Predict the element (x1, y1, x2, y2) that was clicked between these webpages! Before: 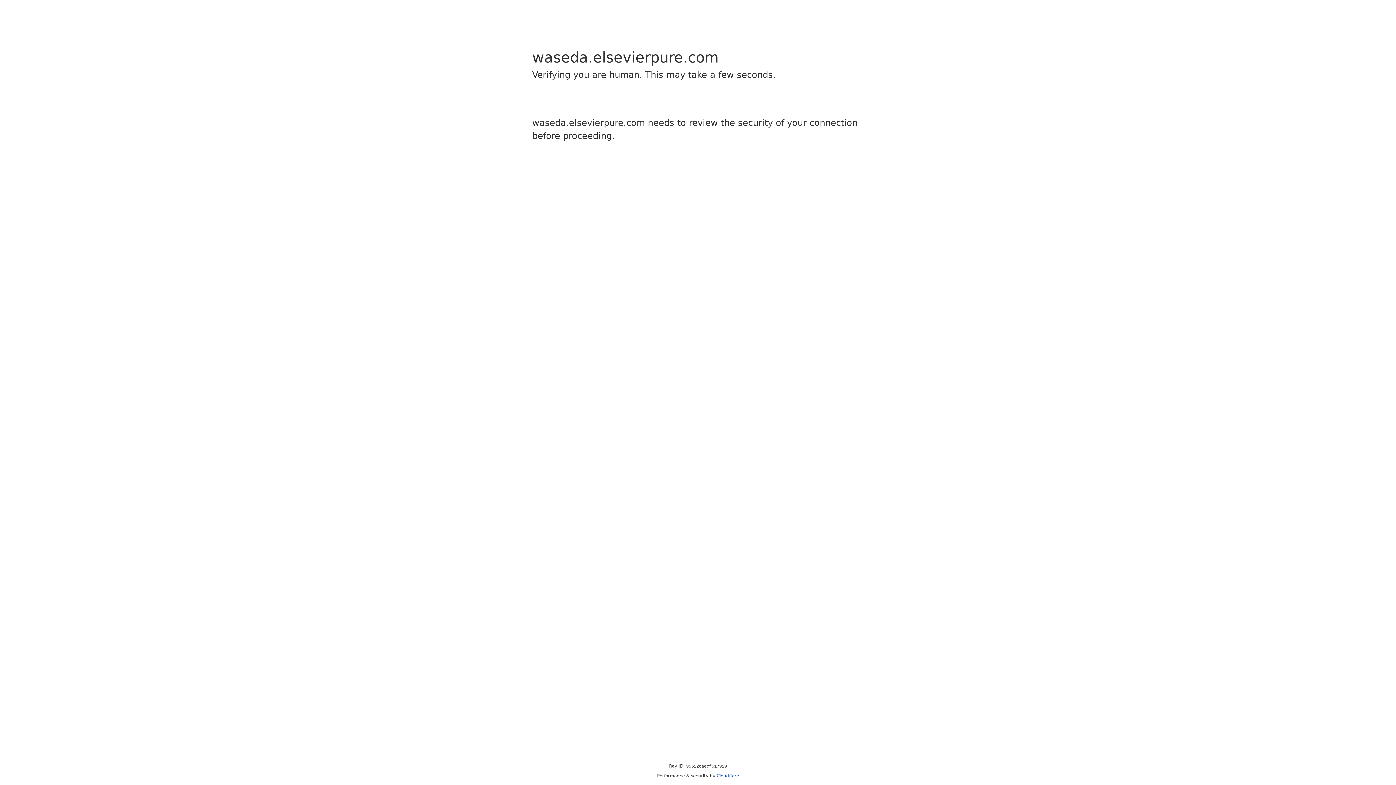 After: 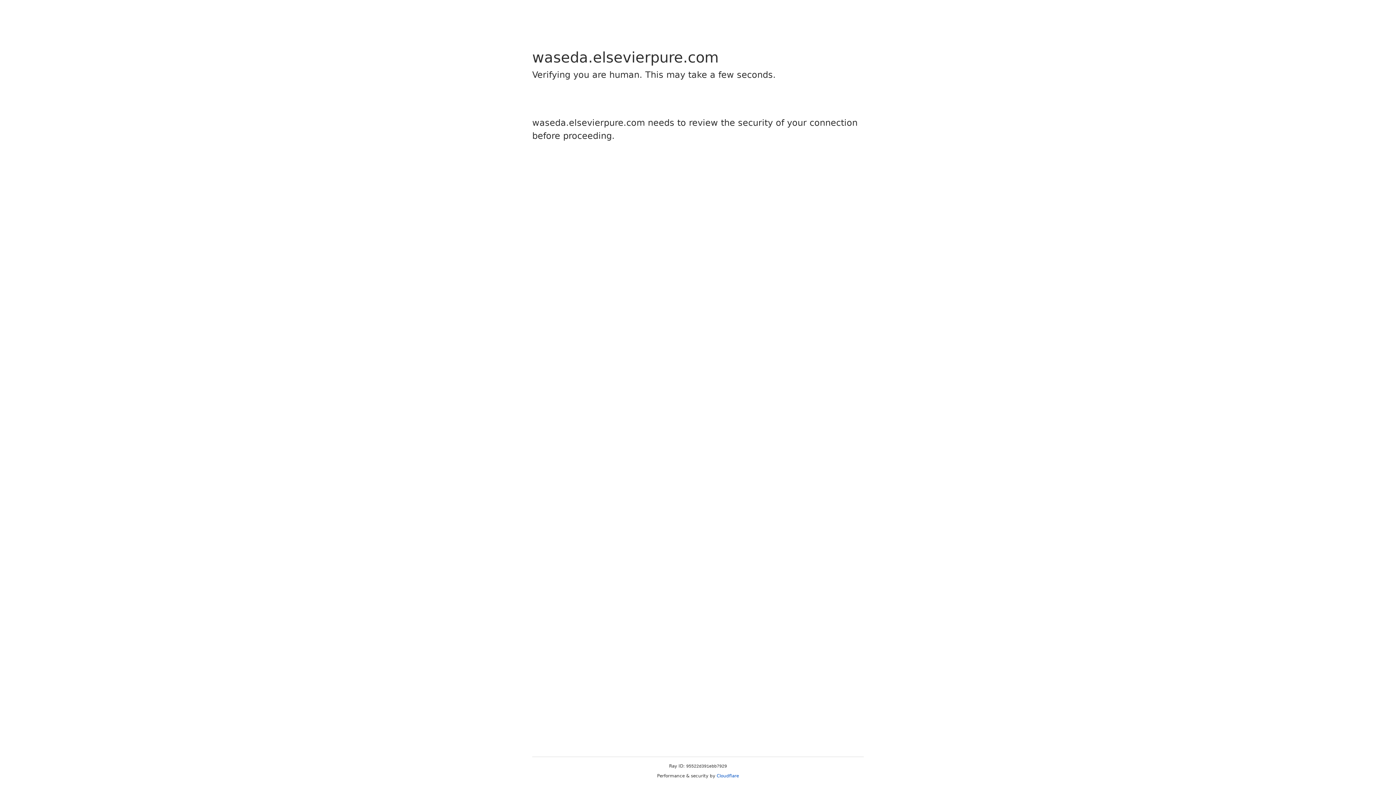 Action: label: Cloudflare bbox: (716, 773, 739, 778)